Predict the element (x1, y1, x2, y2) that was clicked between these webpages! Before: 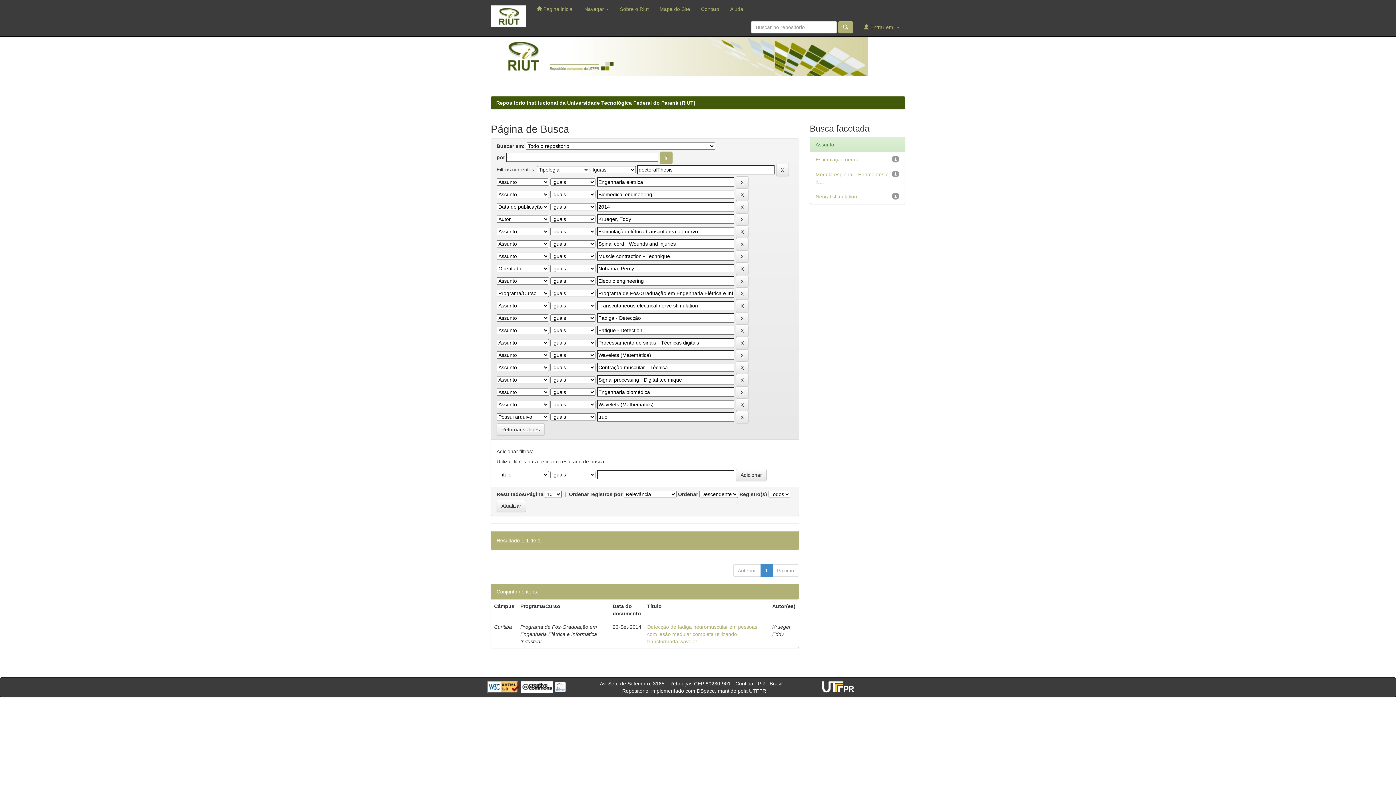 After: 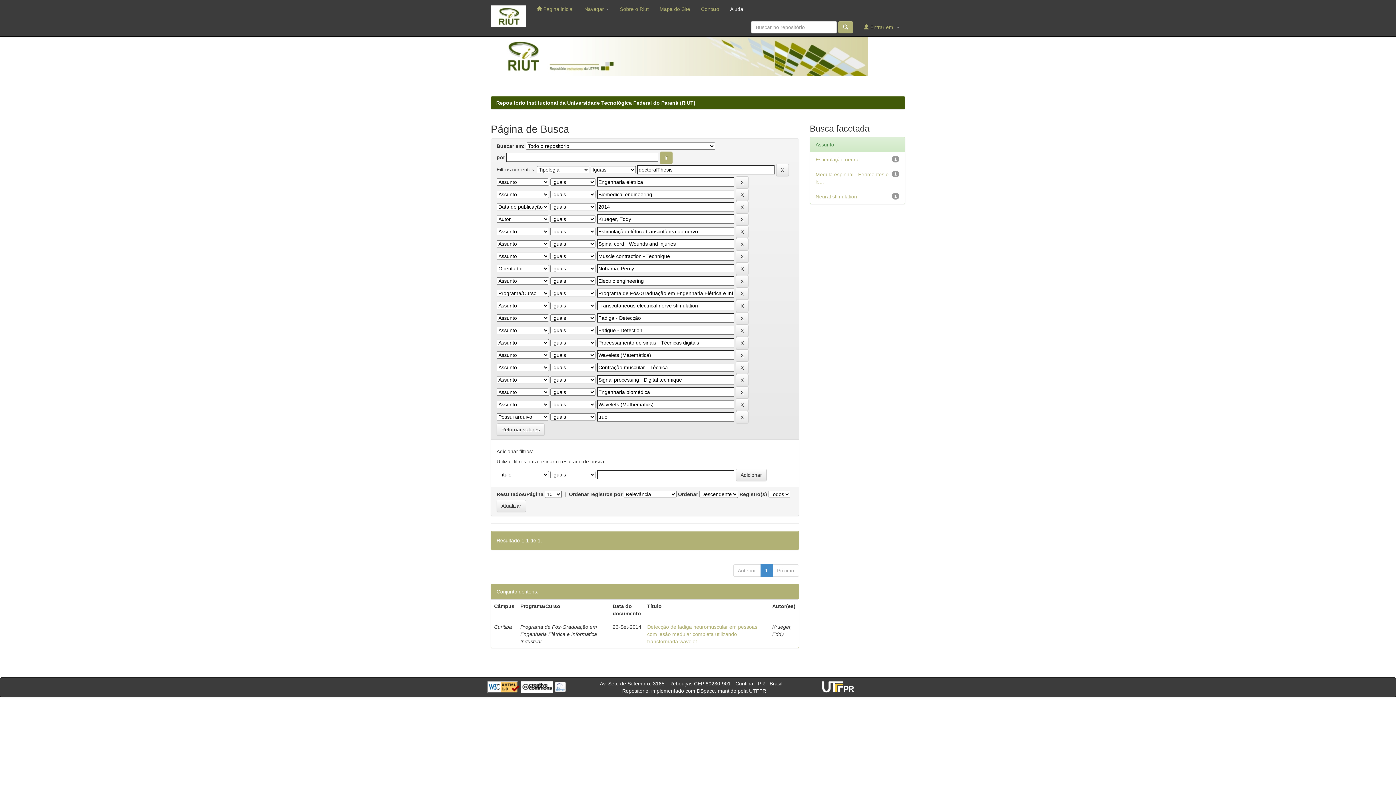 Action: label: Ajuda bbox: (724, 0, 748, 18)